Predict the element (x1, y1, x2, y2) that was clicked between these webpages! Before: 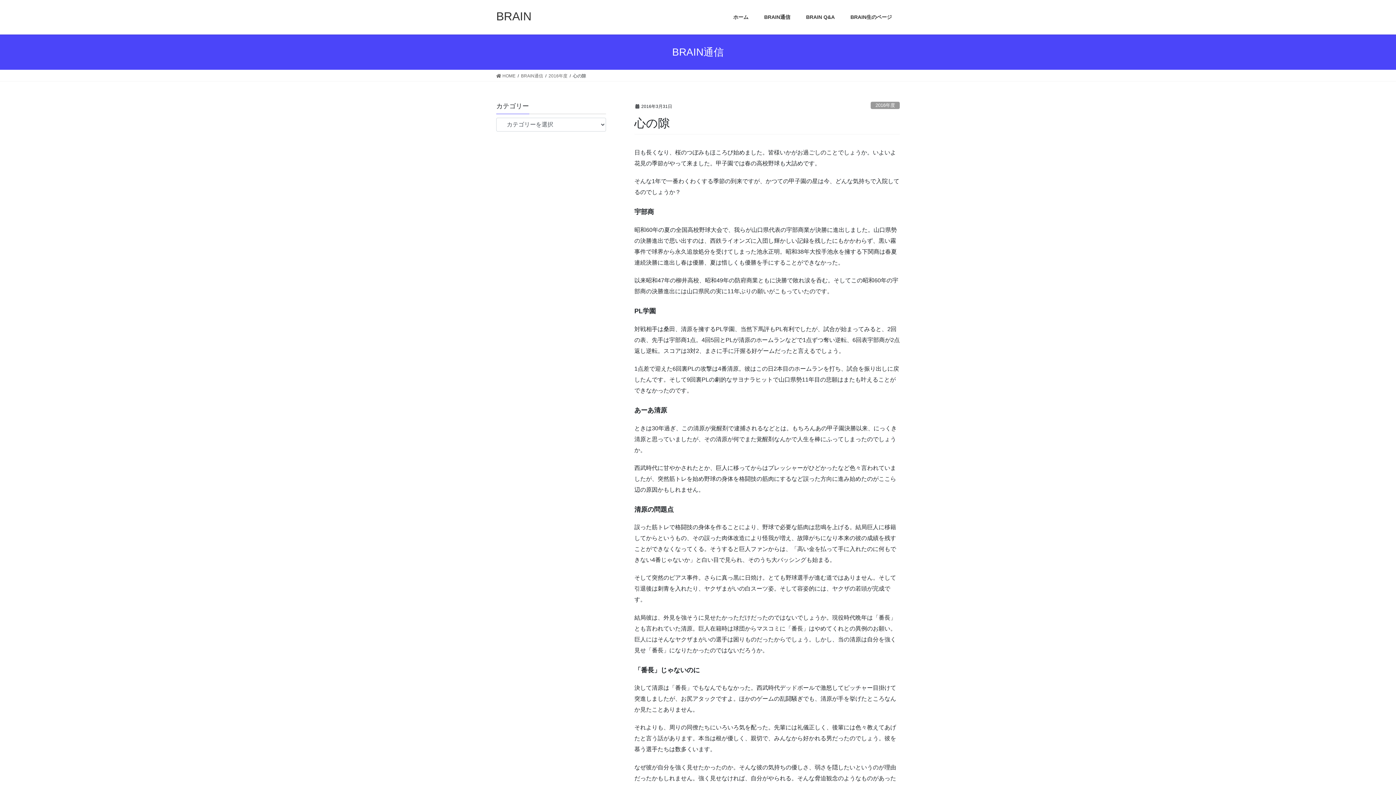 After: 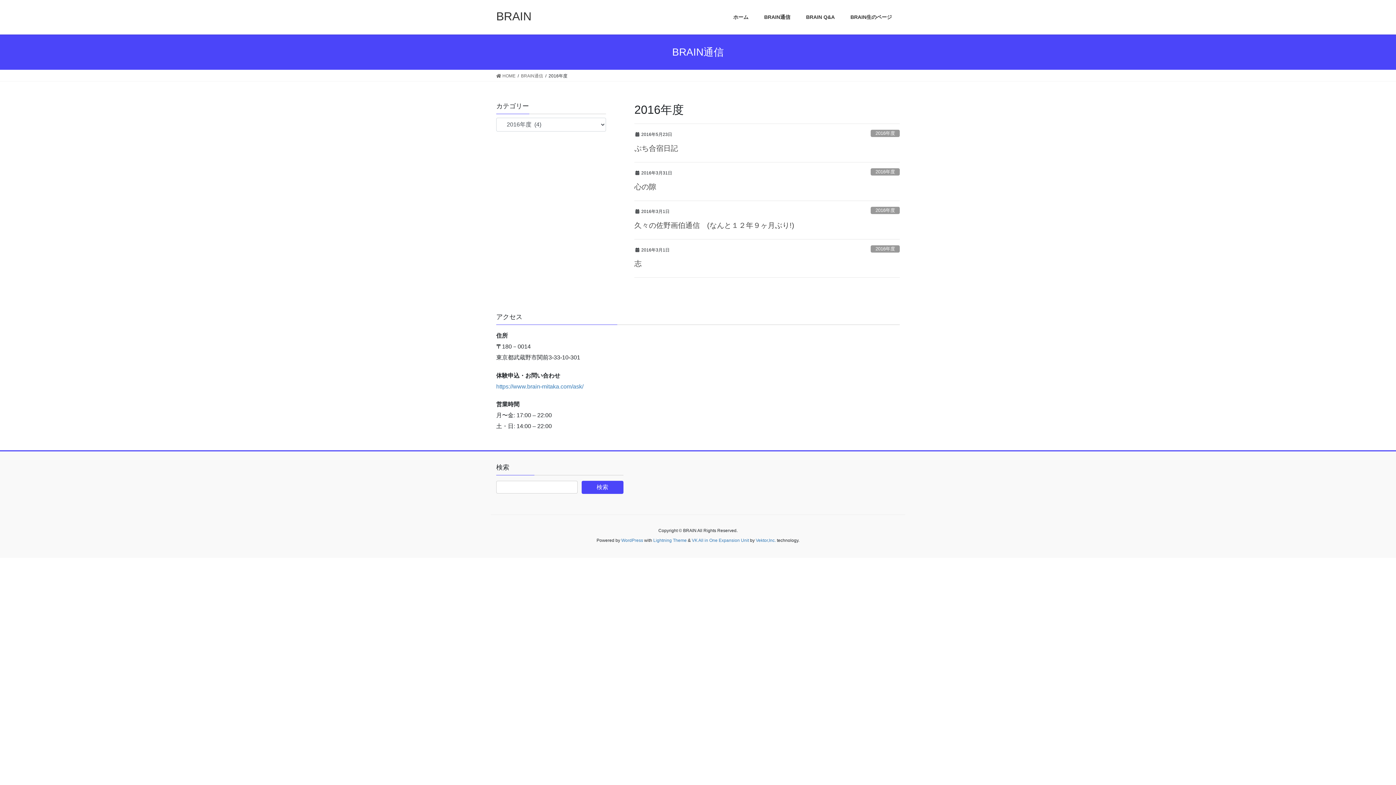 Action: label: 2016年度 bbox: (871, 101, 900, 109)